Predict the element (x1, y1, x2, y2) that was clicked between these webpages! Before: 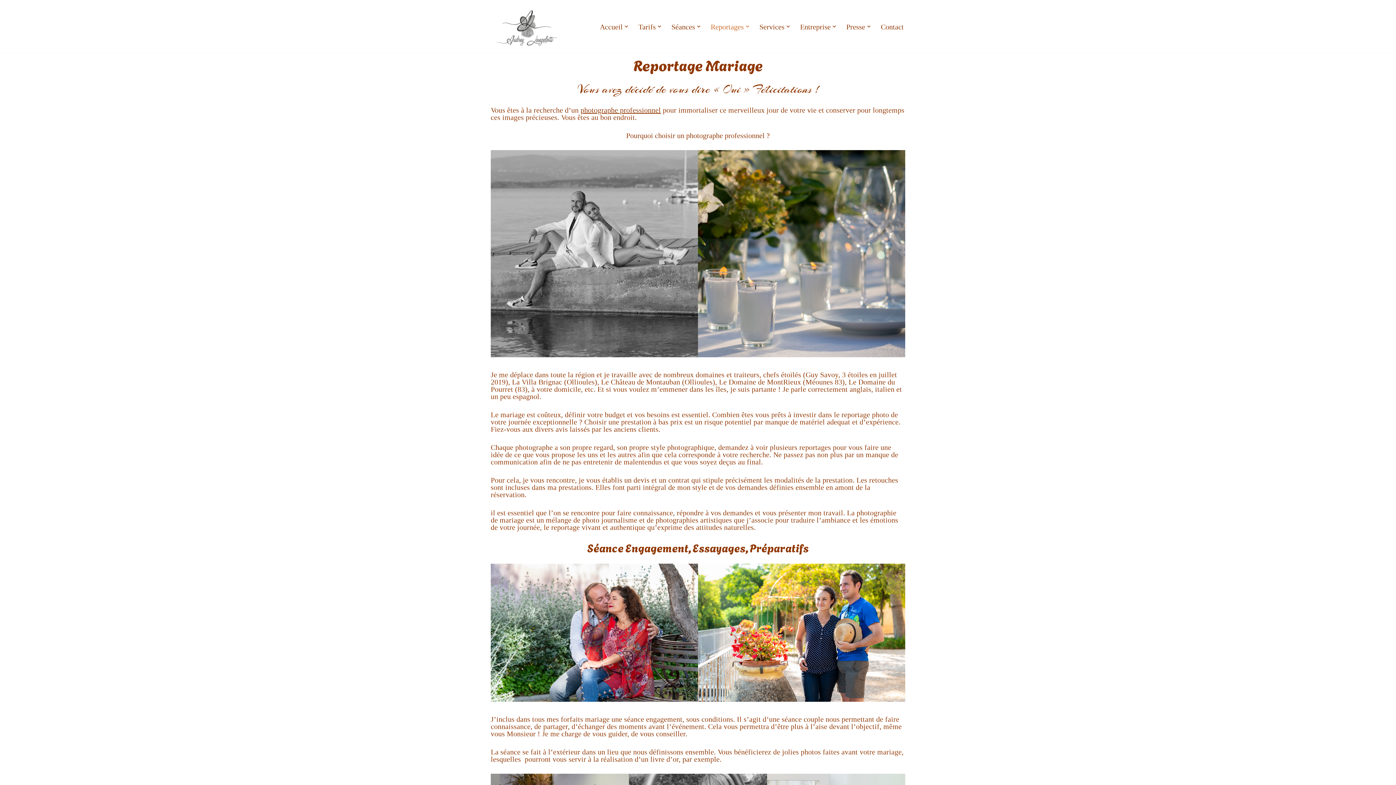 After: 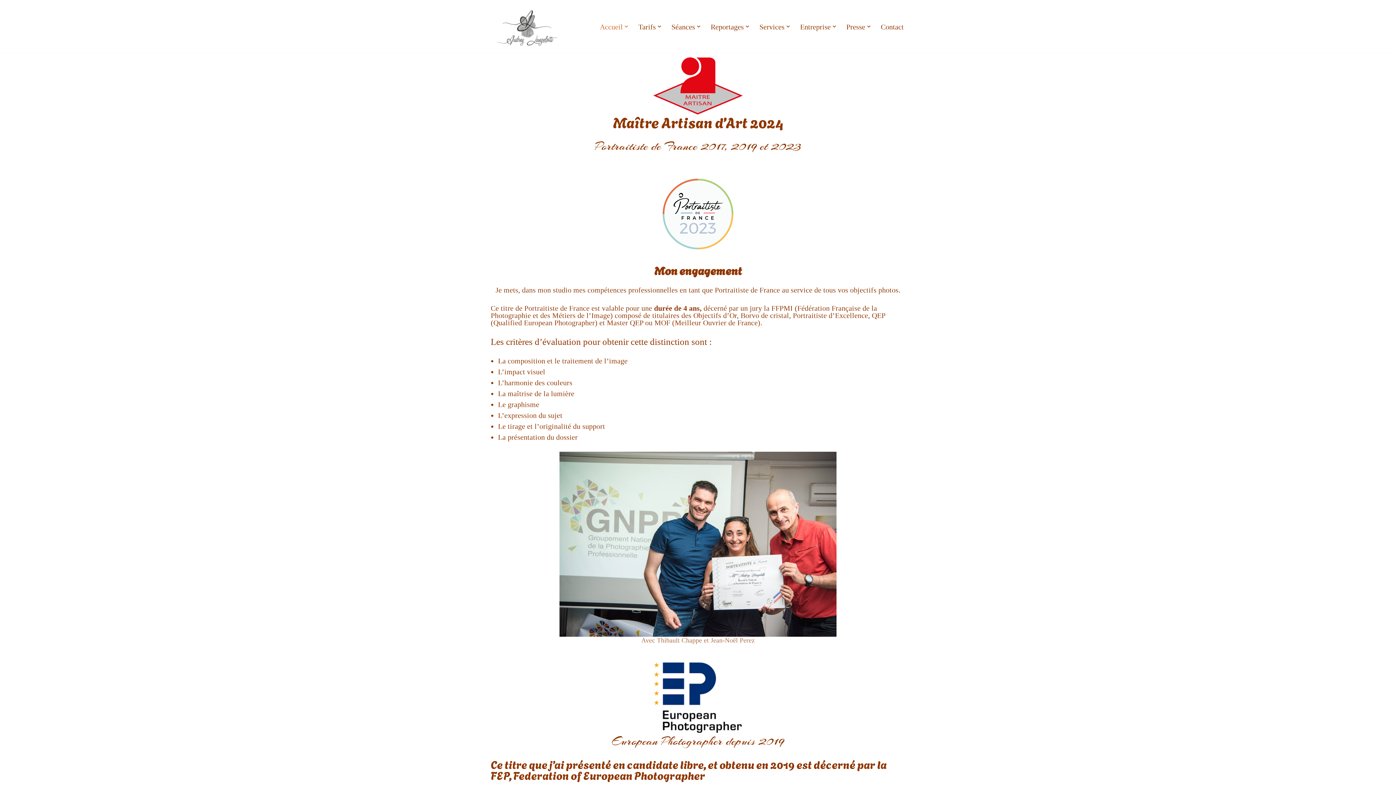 Action: bbox: (580, 106, 661, 114) label: photographe professionnel